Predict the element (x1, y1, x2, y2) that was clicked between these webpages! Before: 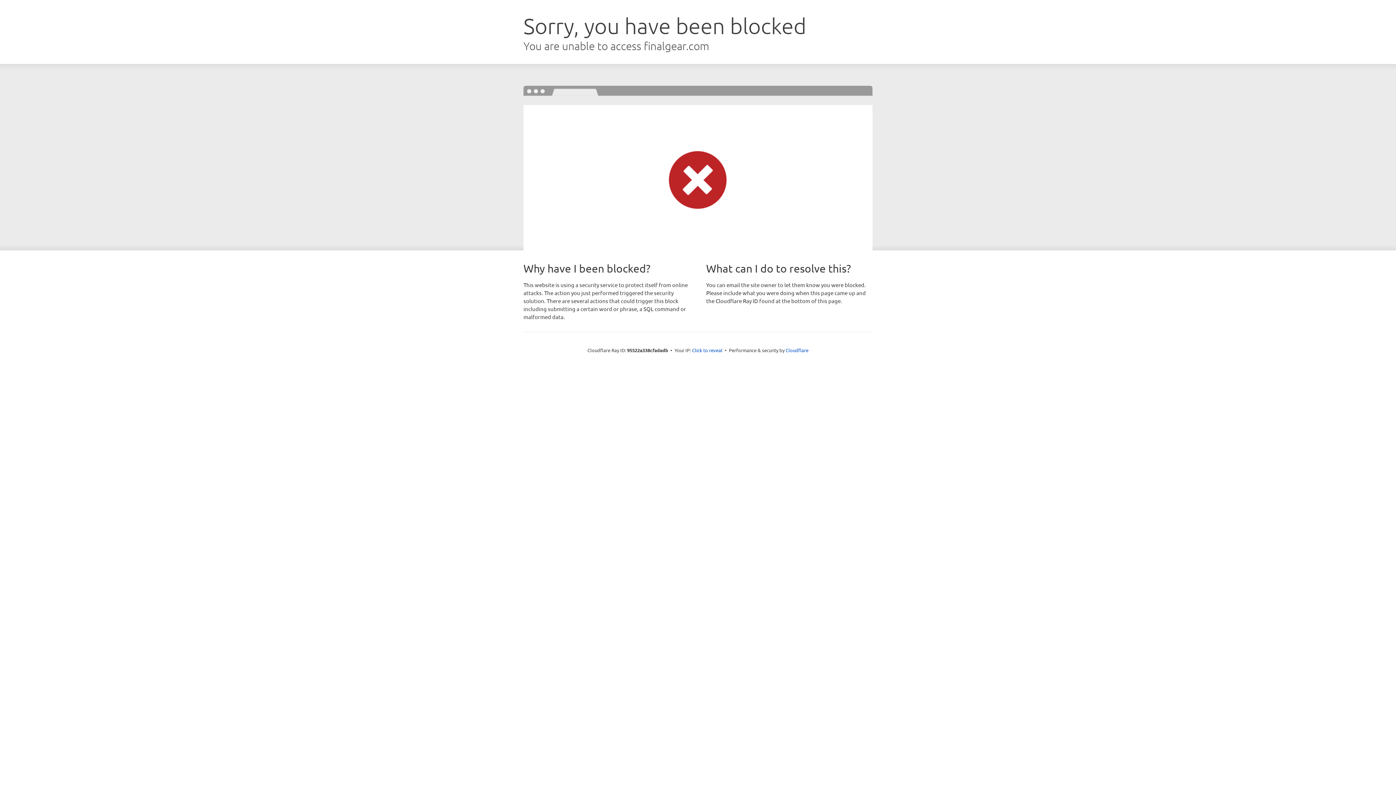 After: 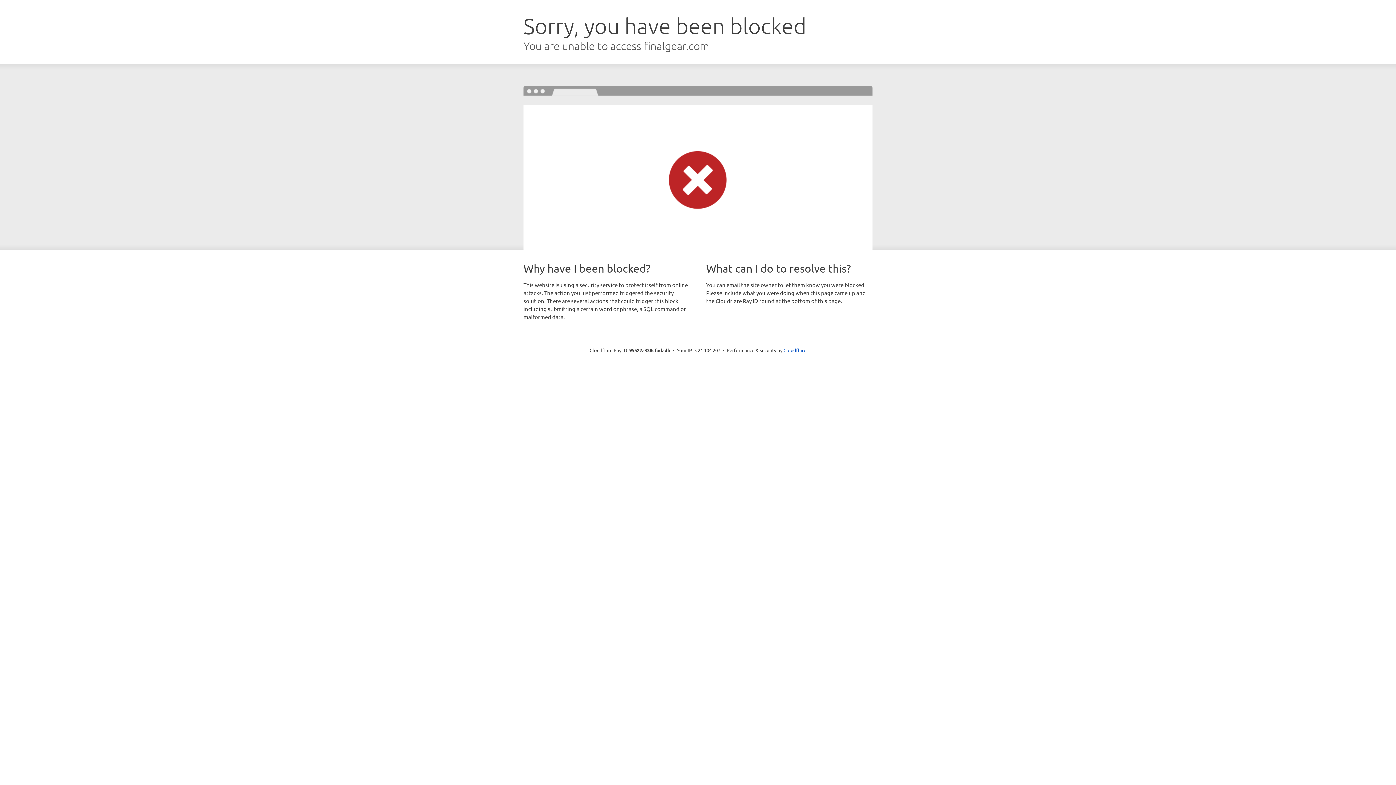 Action: bbox: (692, 346, 722, 353) label: Click to reveal